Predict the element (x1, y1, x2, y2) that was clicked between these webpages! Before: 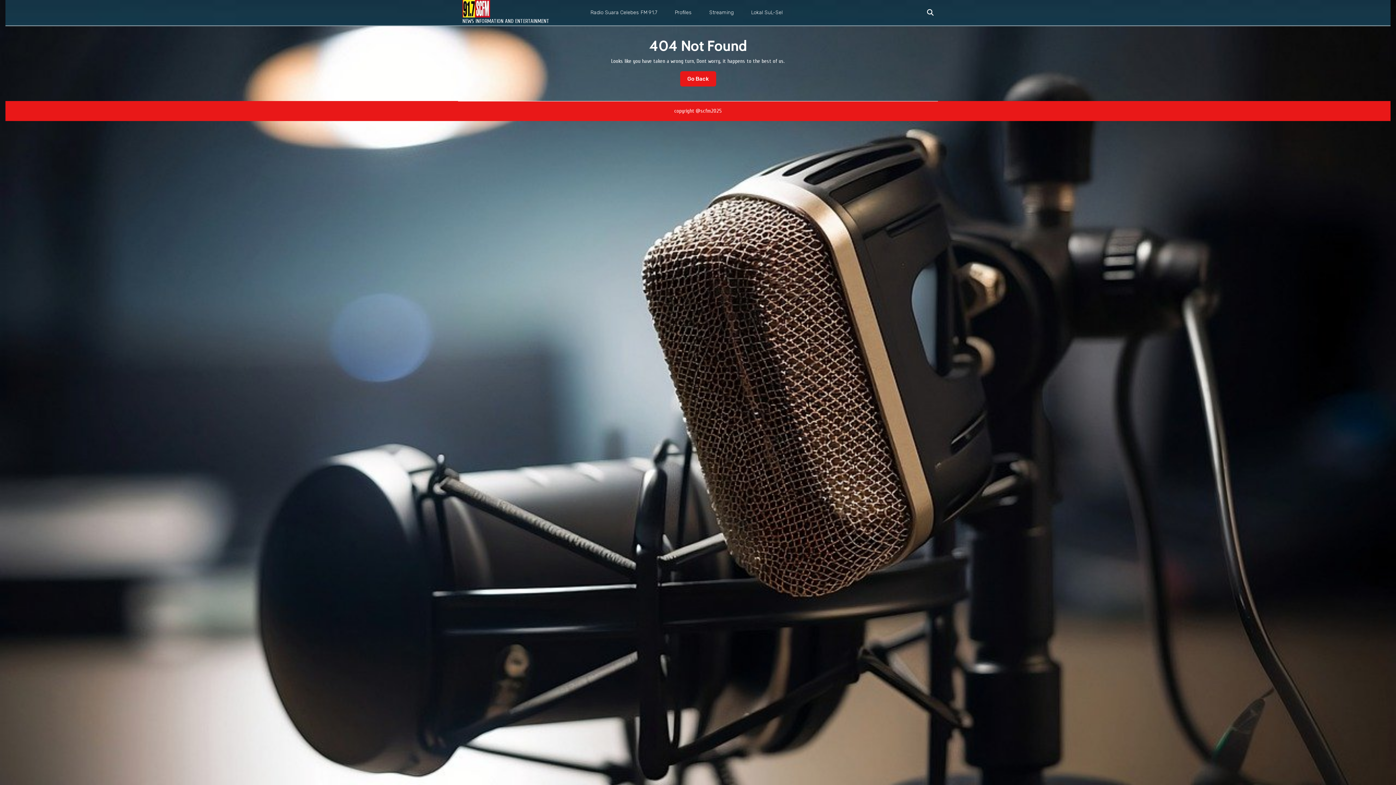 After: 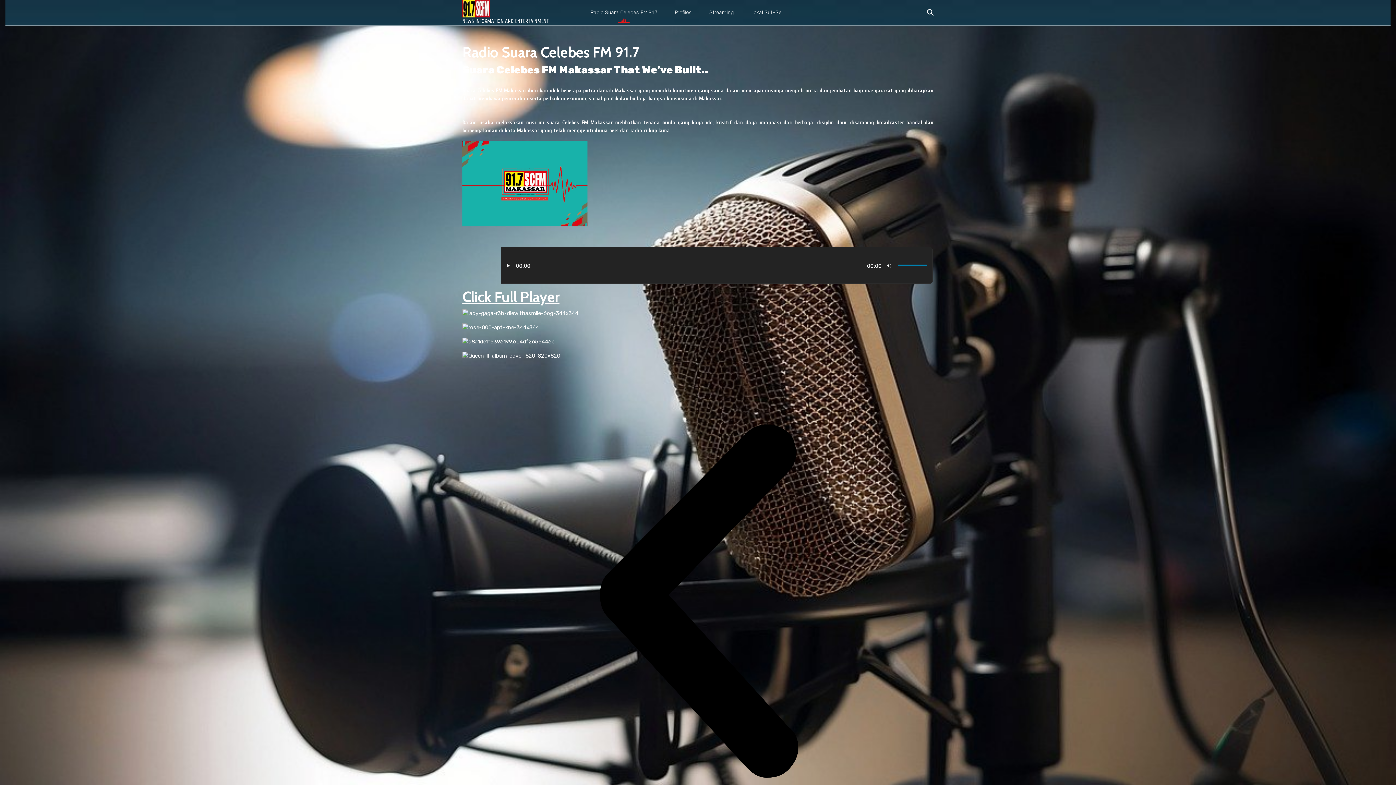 Action: bbox: (586, 6, 661, 18) label: Radio Suara Celebes FM 91.7